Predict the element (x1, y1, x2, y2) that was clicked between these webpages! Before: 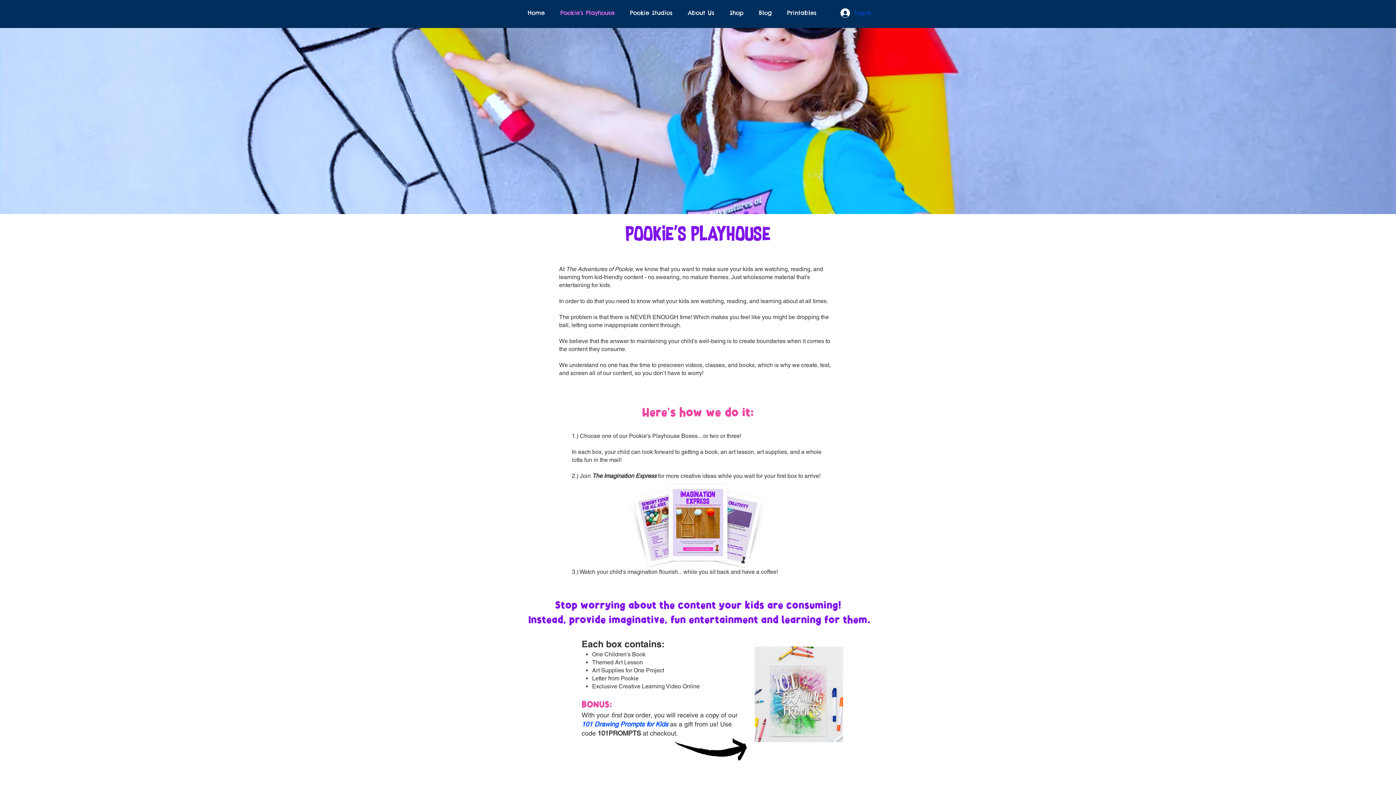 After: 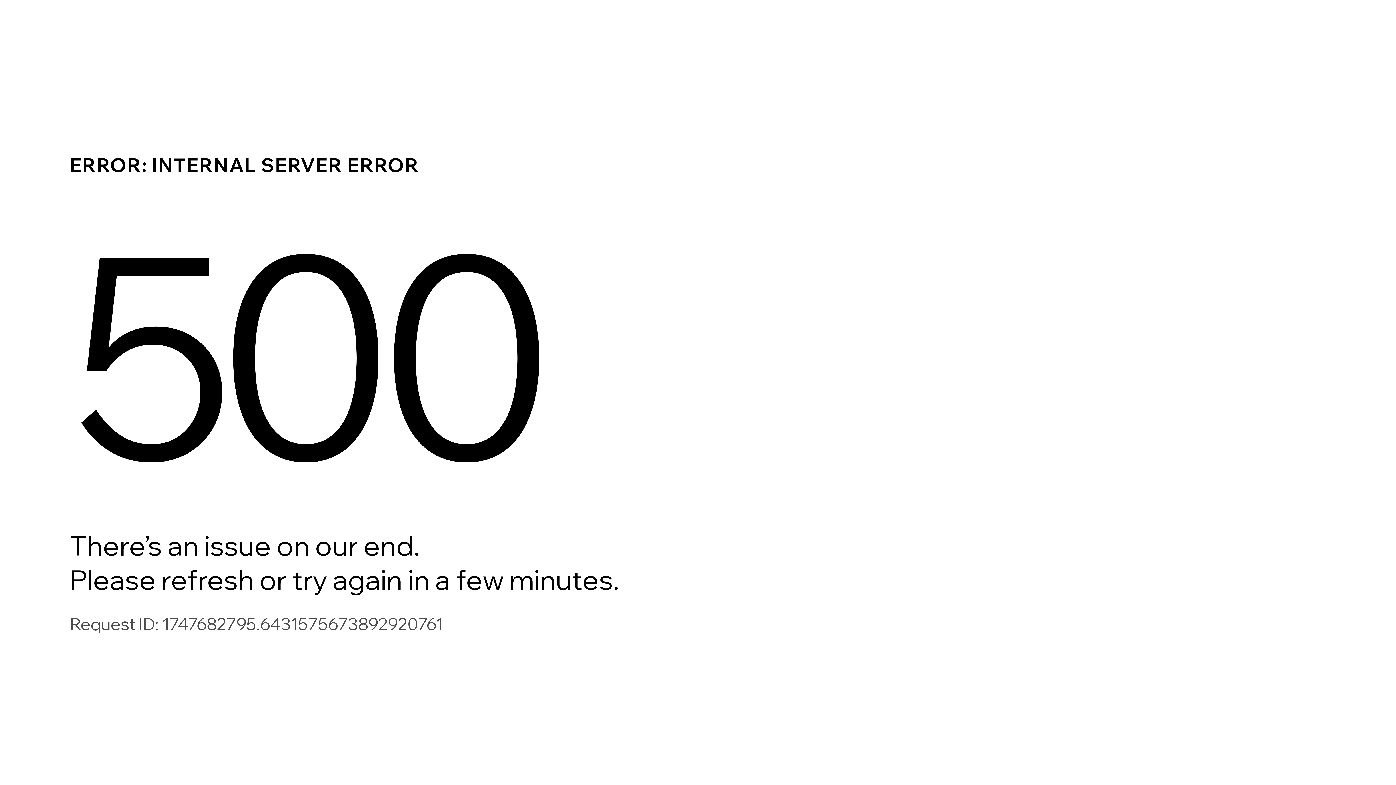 Action: bbox: (779, 3, 824, 21) label: Printables